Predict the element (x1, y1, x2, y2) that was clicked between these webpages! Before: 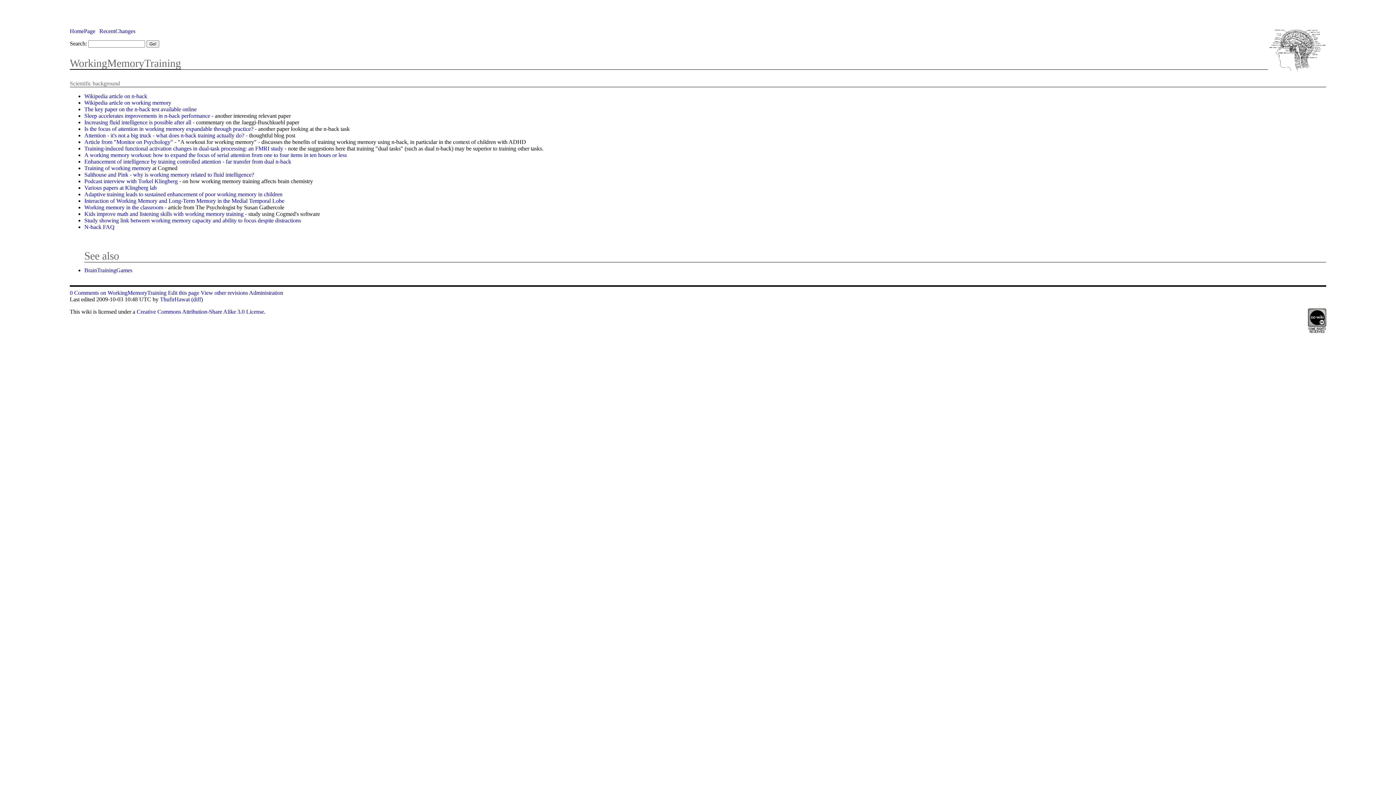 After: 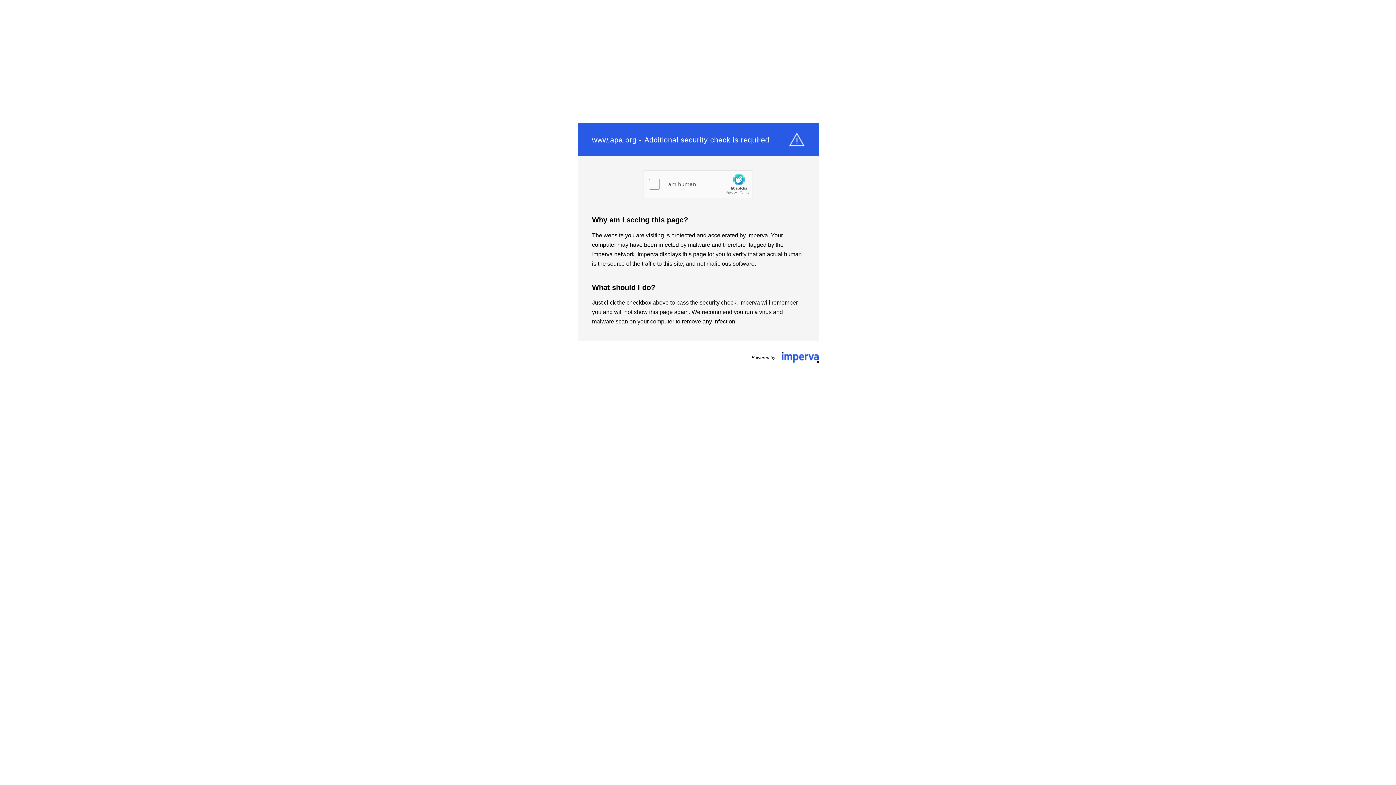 Action: bbox: (84, 138, 173, 145) label: Article from "Monitor on Psychology"